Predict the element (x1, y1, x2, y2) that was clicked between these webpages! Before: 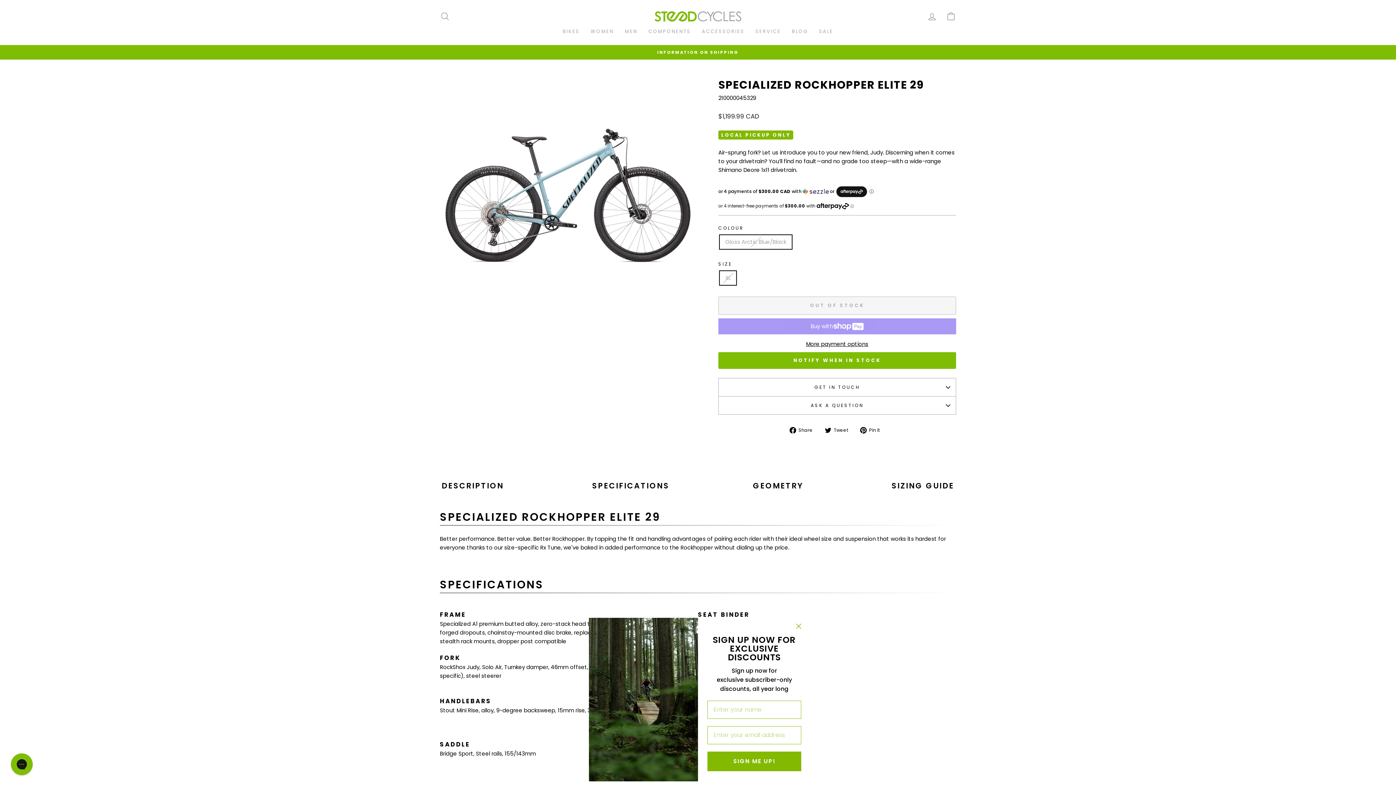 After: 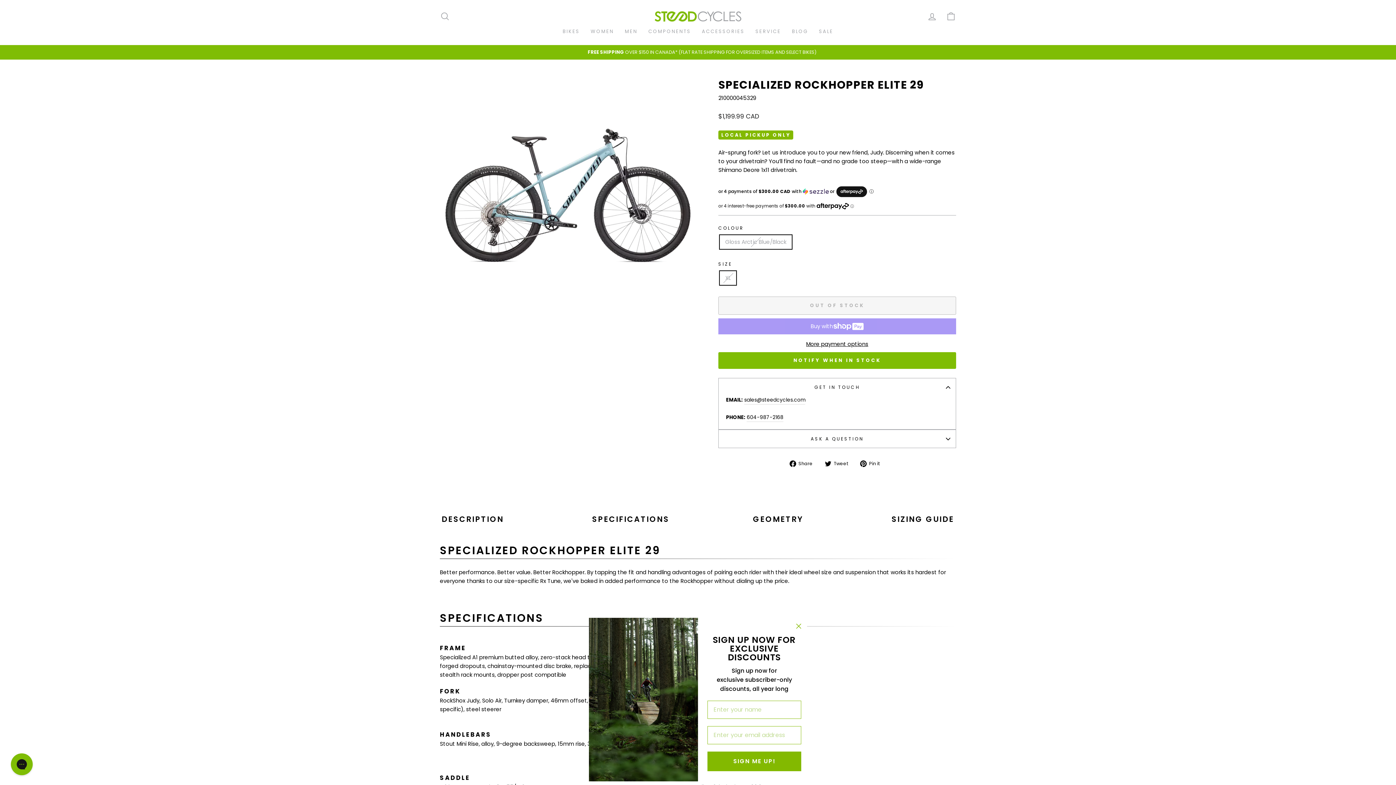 Action: label: GET IN TOUCH bbox: (718, 378, 956, 396)